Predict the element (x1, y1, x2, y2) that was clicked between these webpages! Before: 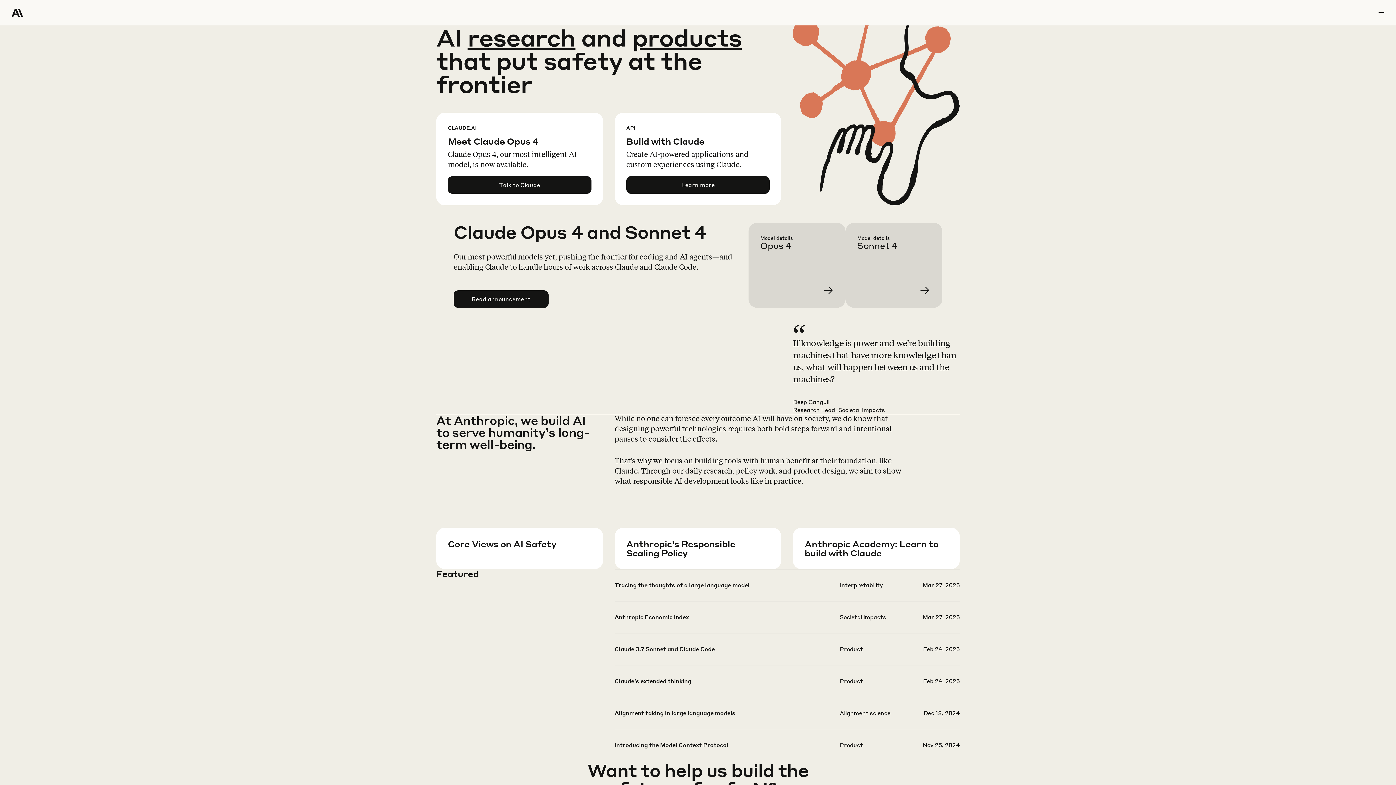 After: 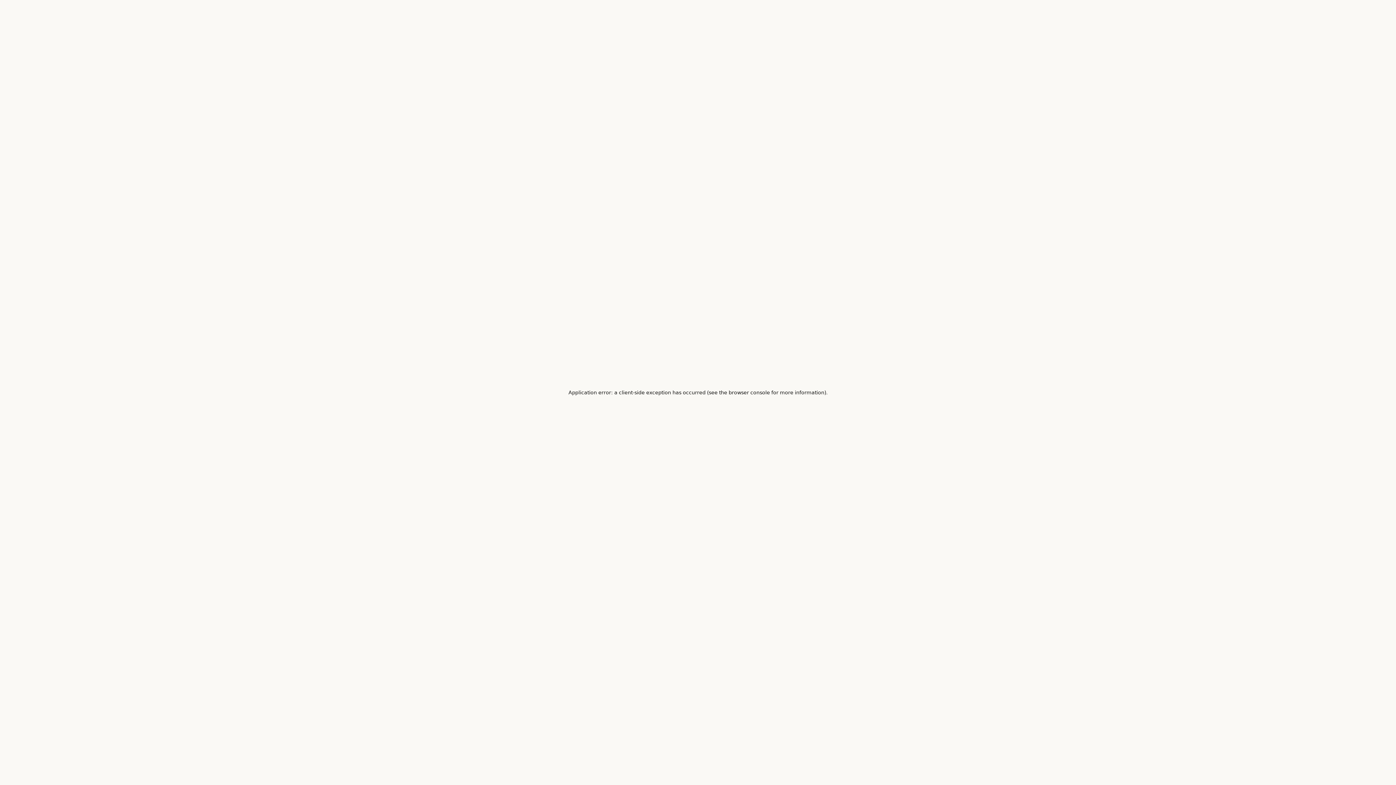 Action: bbox: (626, 557, 793, 599) label: Learn more